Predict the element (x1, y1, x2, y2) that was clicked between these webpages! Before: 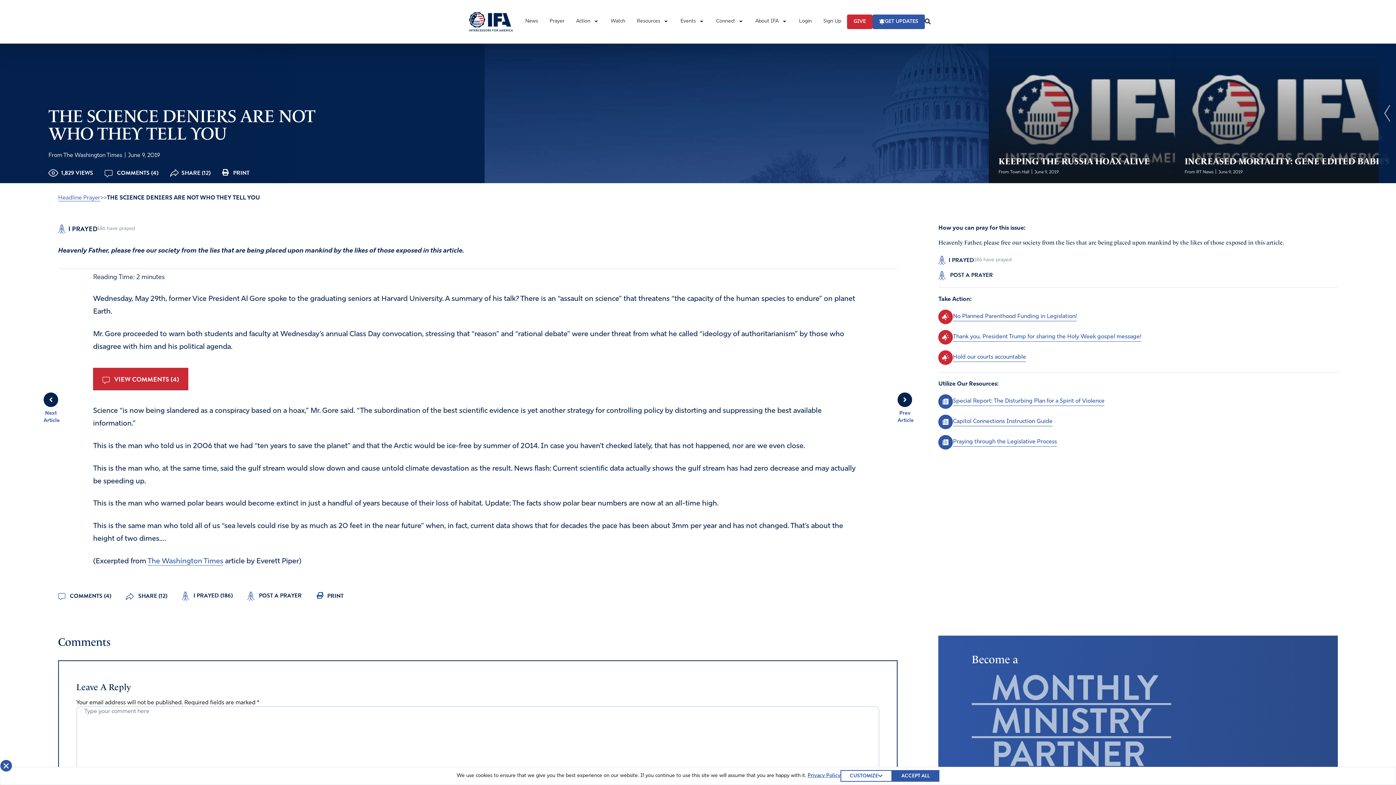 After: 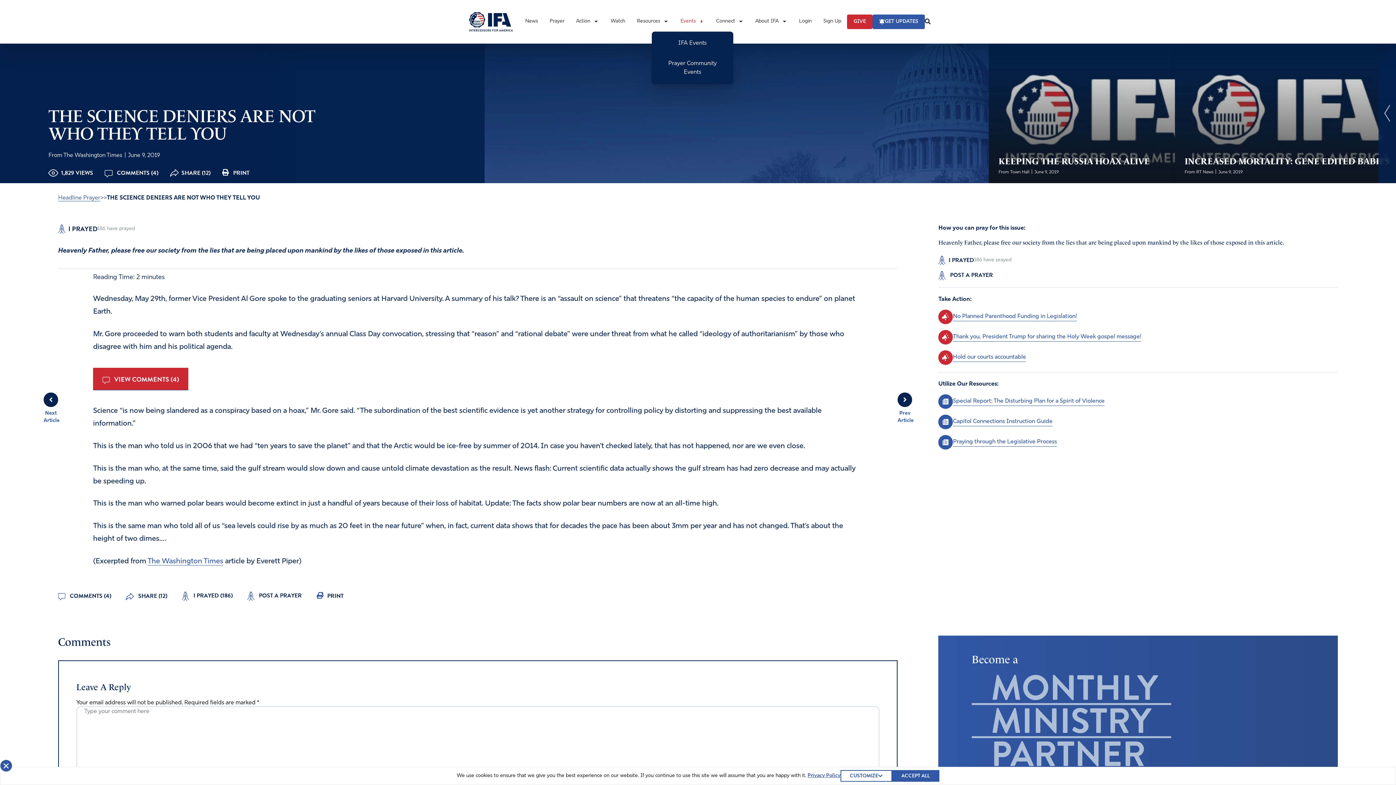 Action: label: Events bbox: (674, 13, 710, 30)